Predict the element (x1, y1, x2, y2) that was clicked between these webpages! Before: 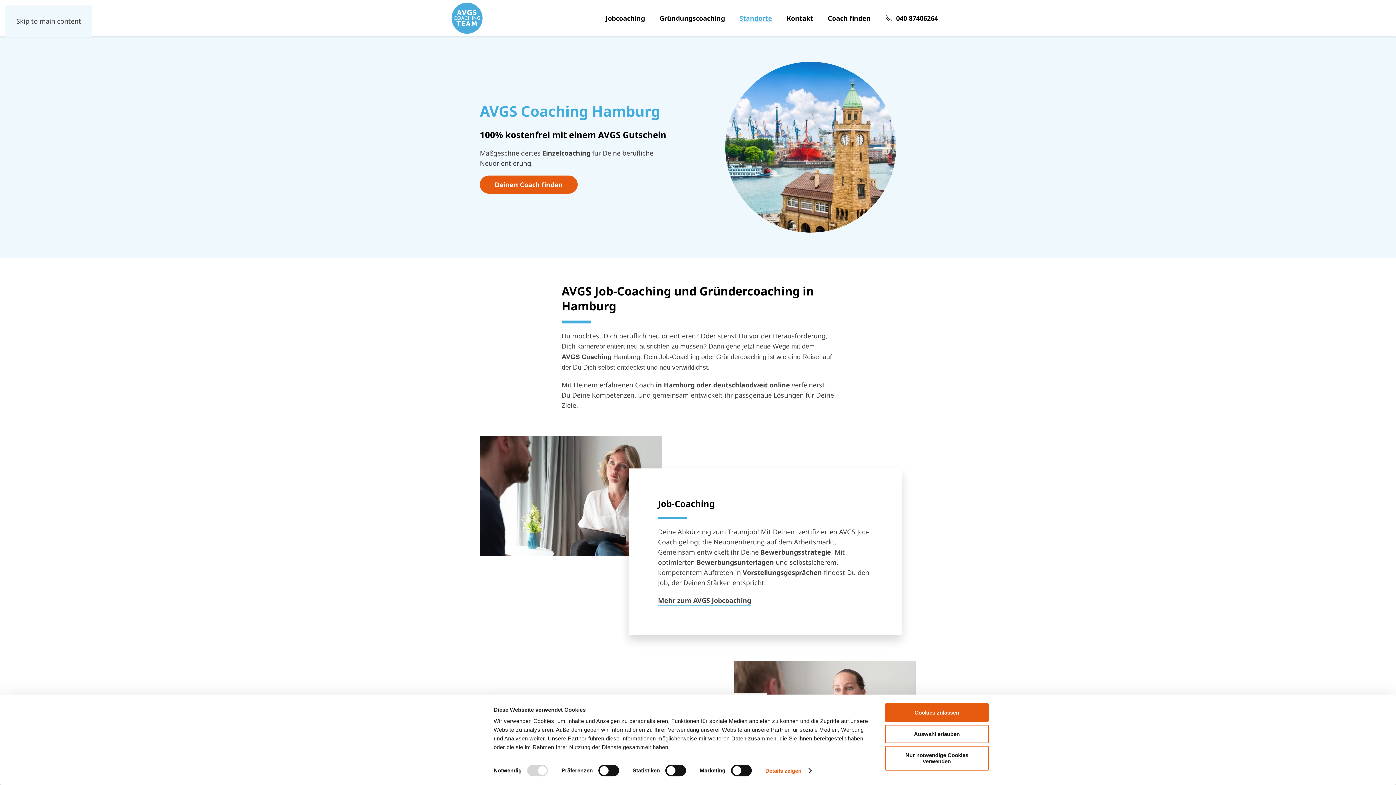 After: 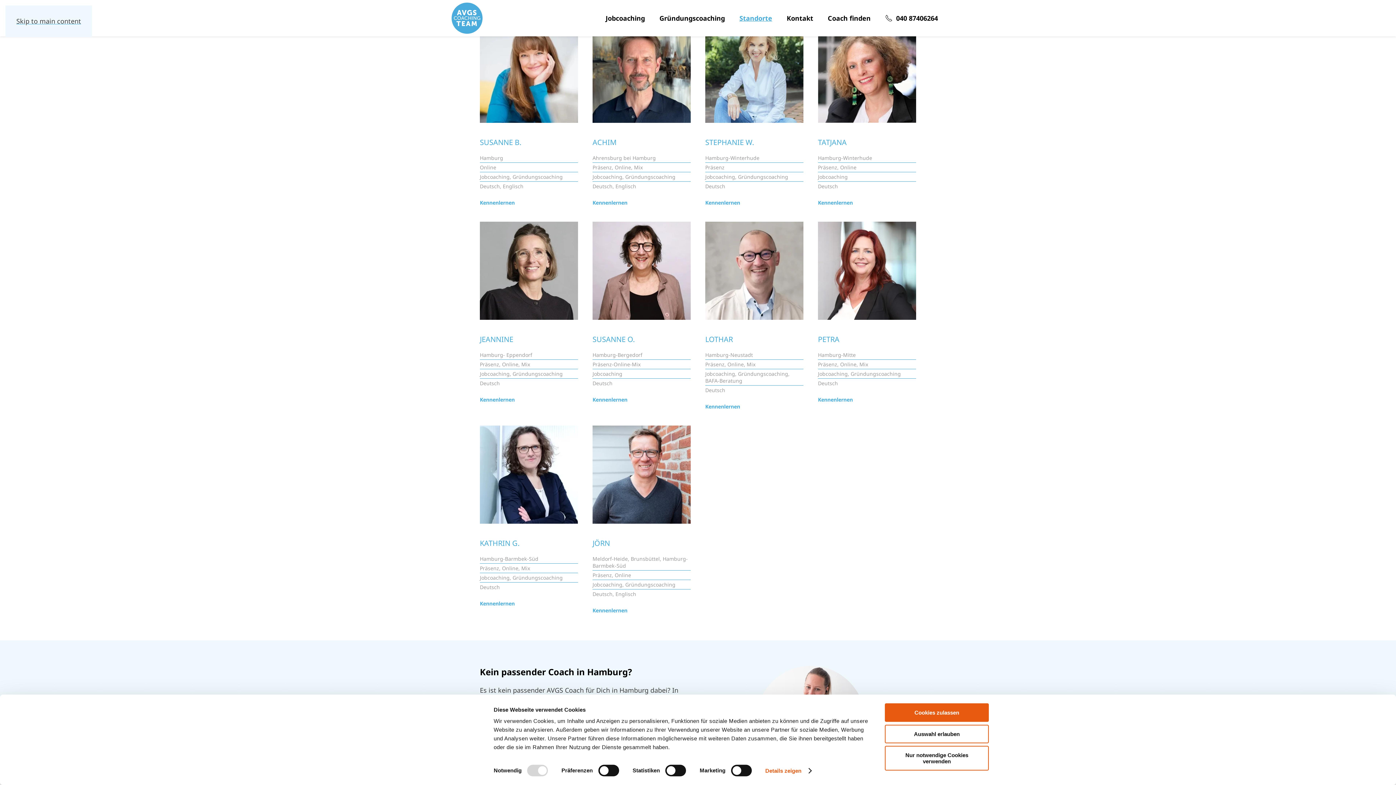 Action: bbox: (480, 175, 577, 193) label: Deinen Coach finden